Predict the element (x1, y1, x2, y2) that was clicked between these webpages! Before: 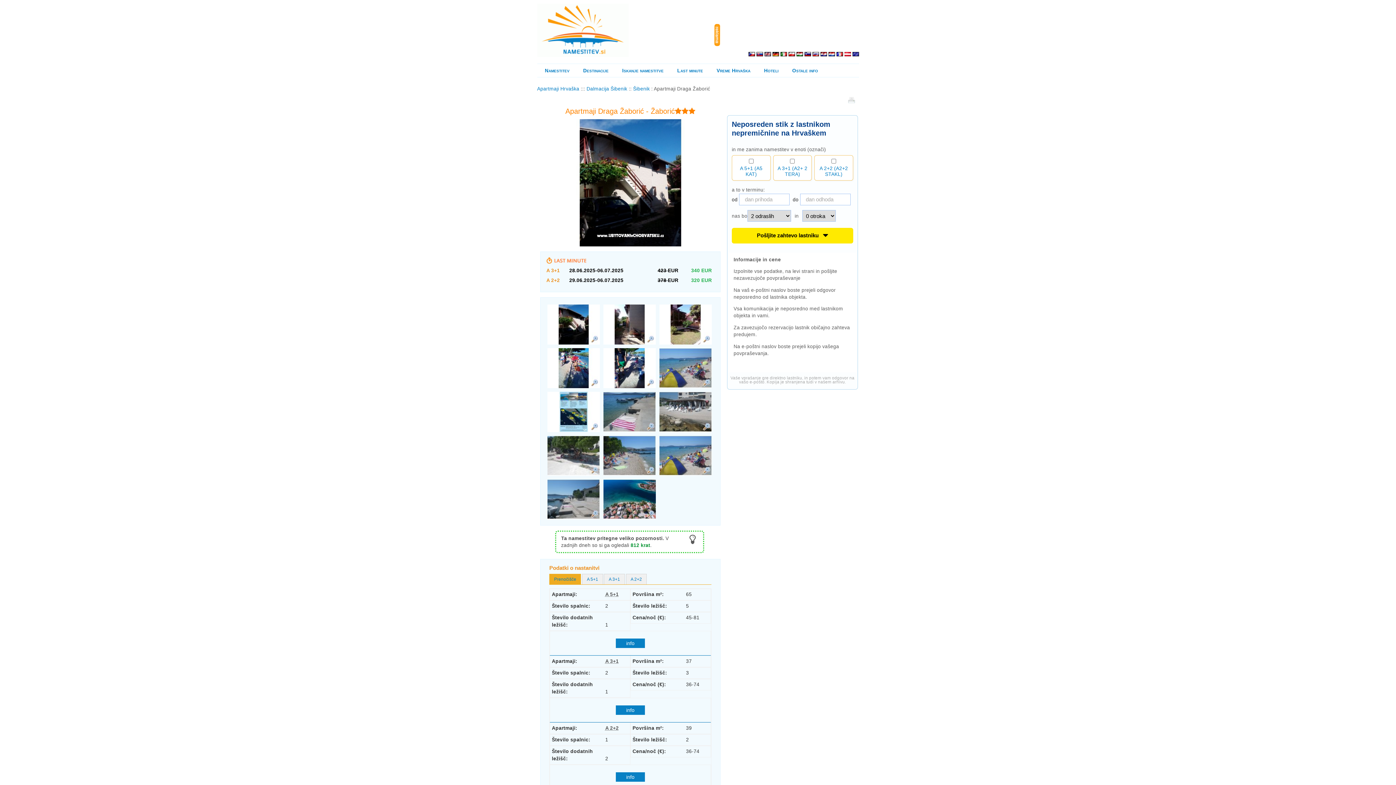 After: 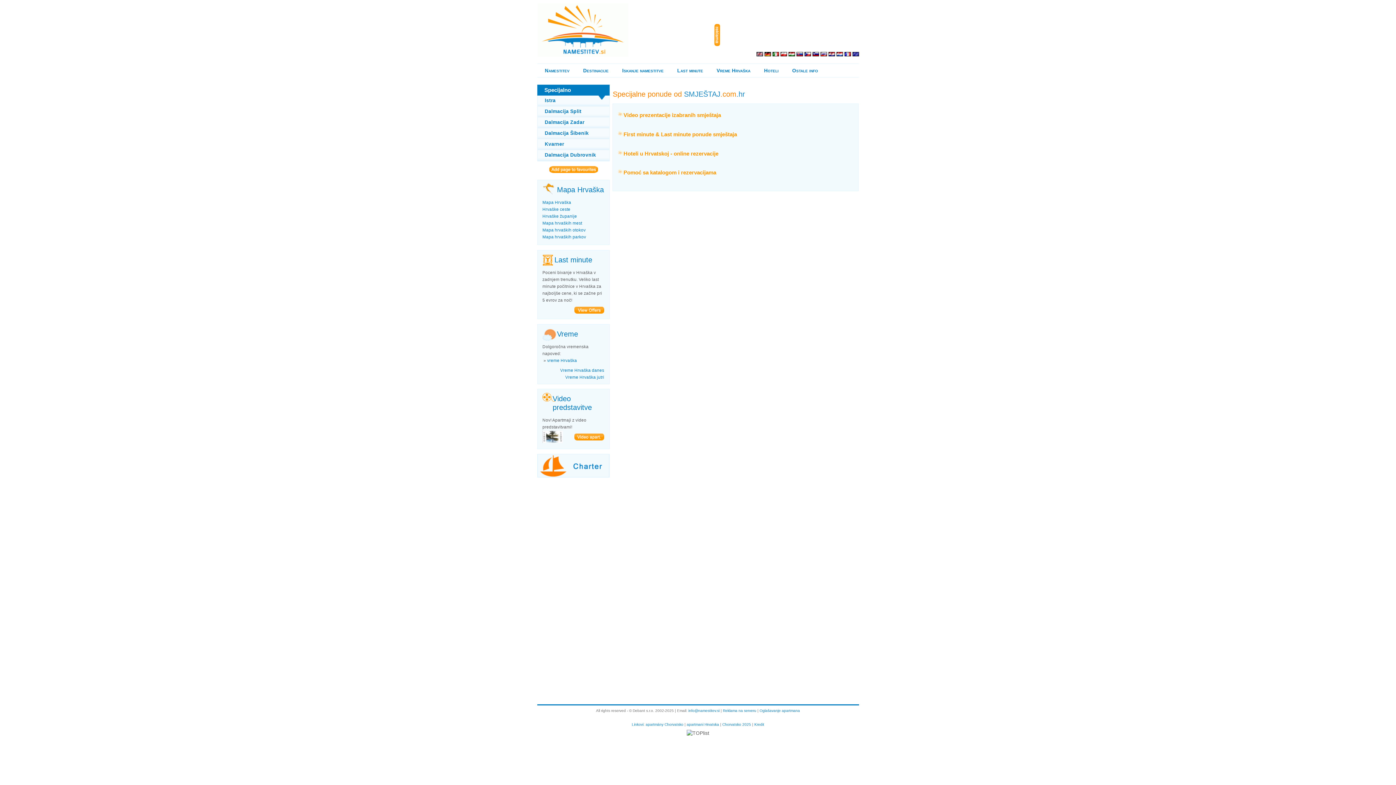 Action: bbox: (787, 65, 821, 77) label: Ostale info